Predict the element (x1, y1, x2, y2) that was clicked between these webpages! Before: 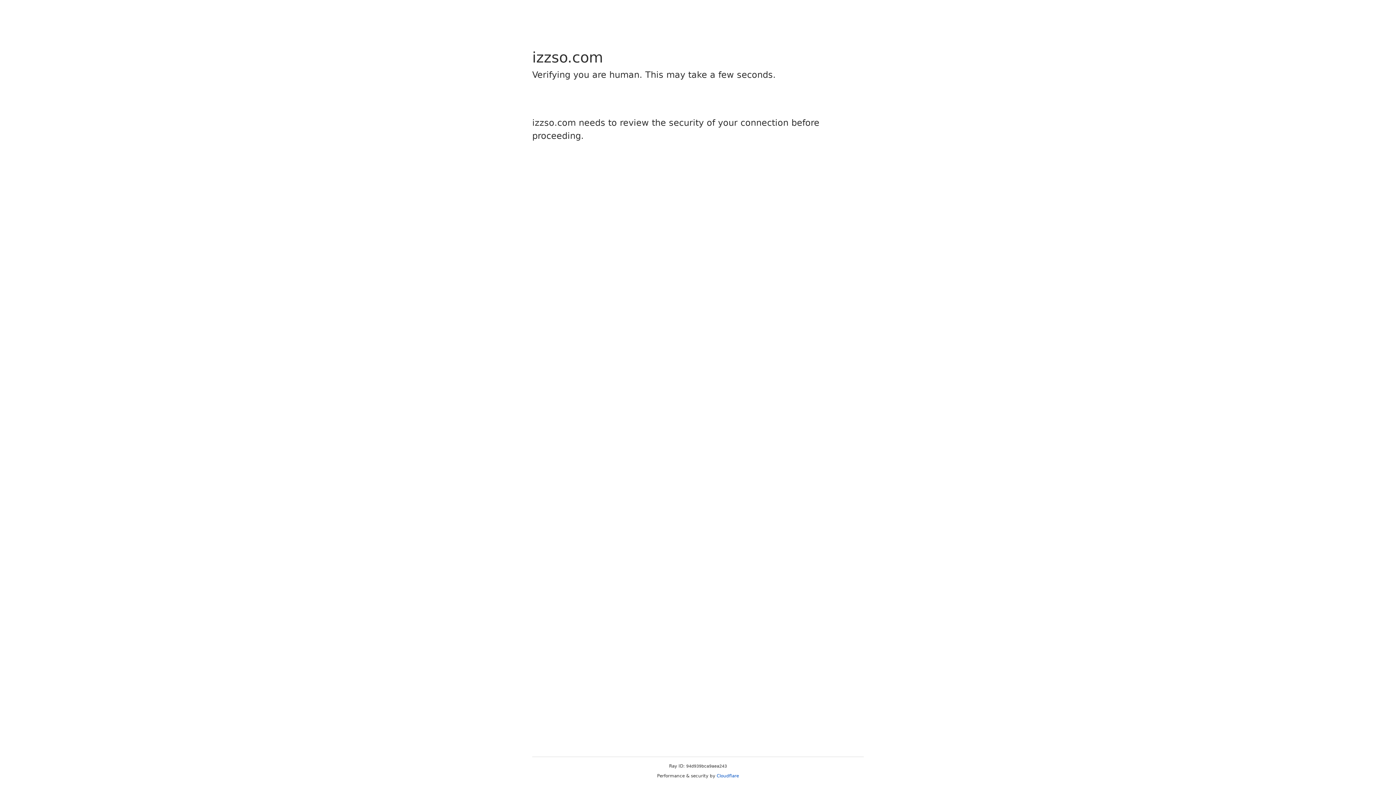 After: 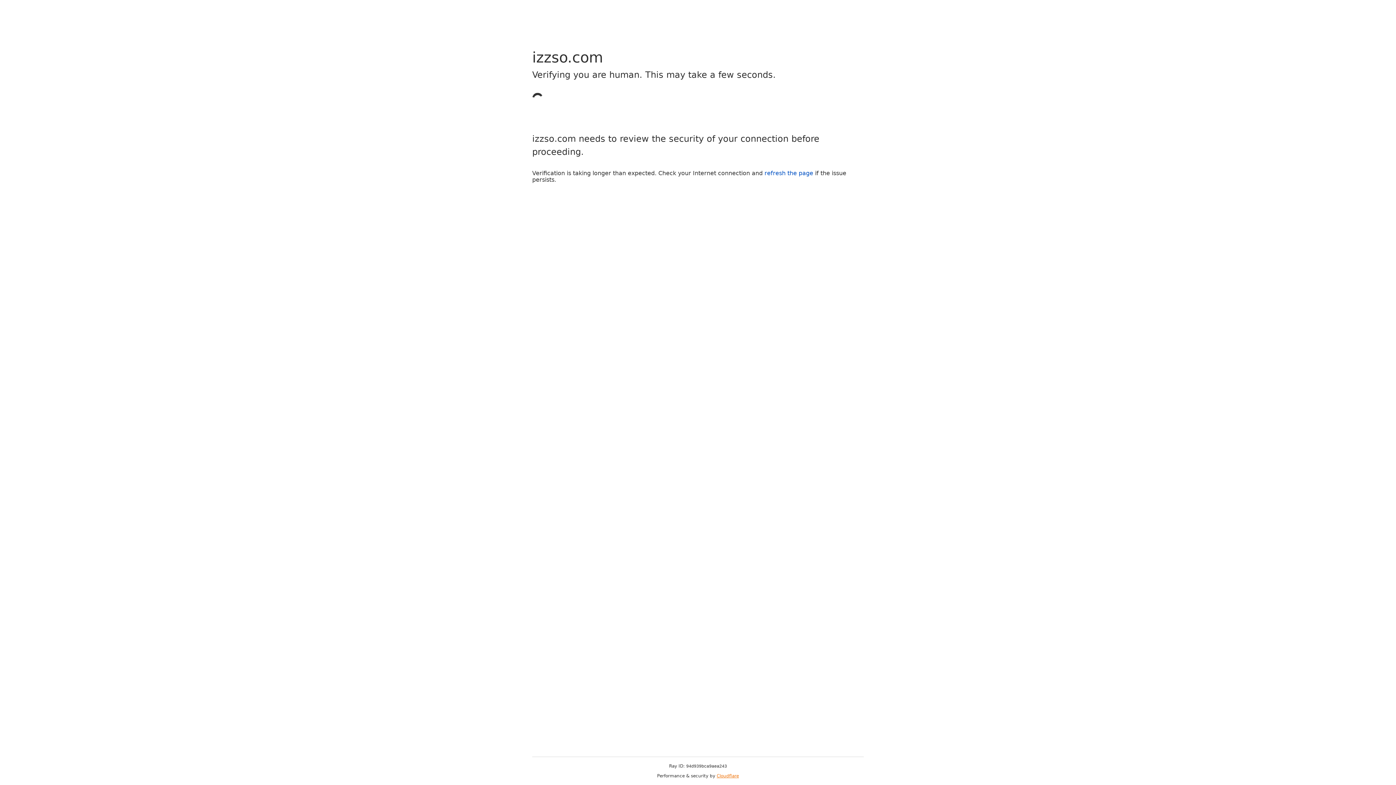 Action: label: Cloudflare bbox: (716, 773, 739, 778)